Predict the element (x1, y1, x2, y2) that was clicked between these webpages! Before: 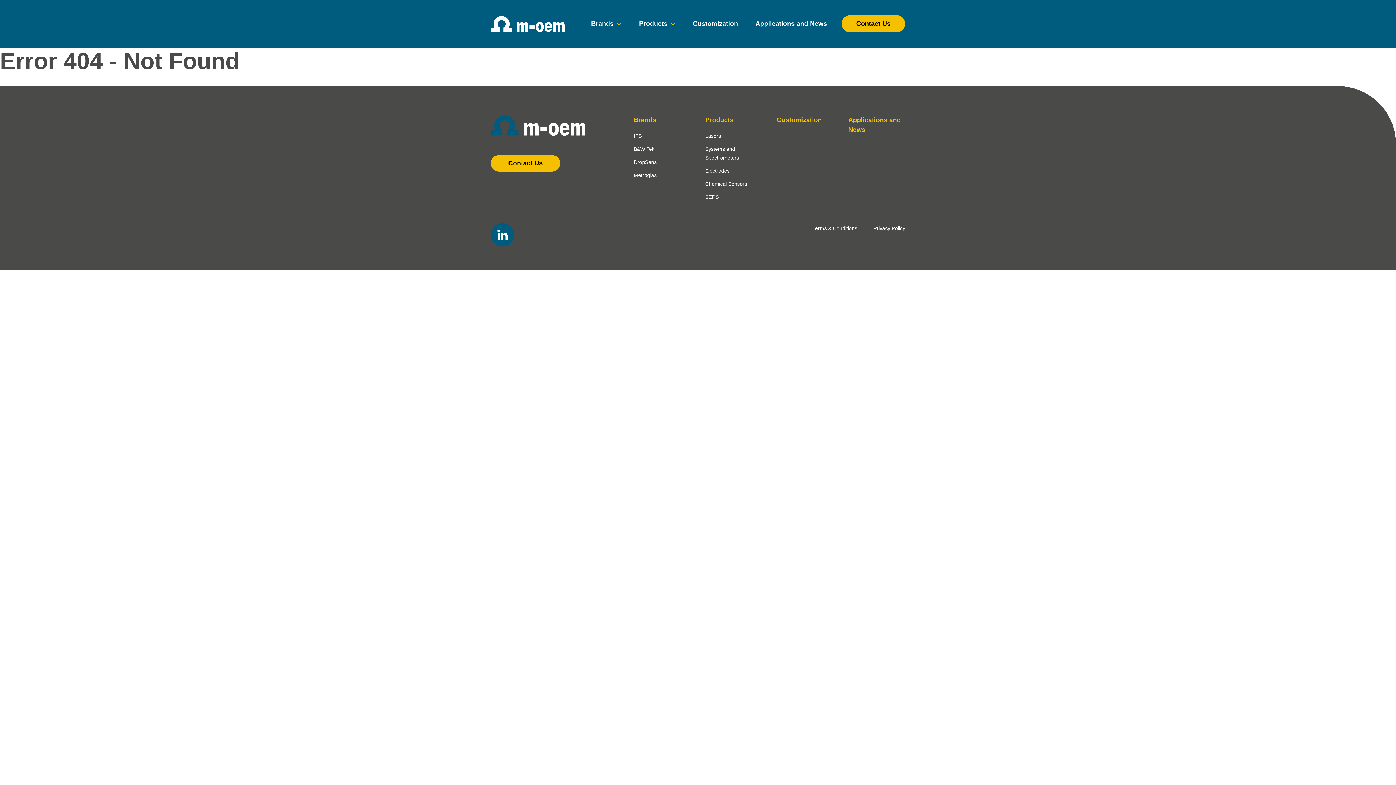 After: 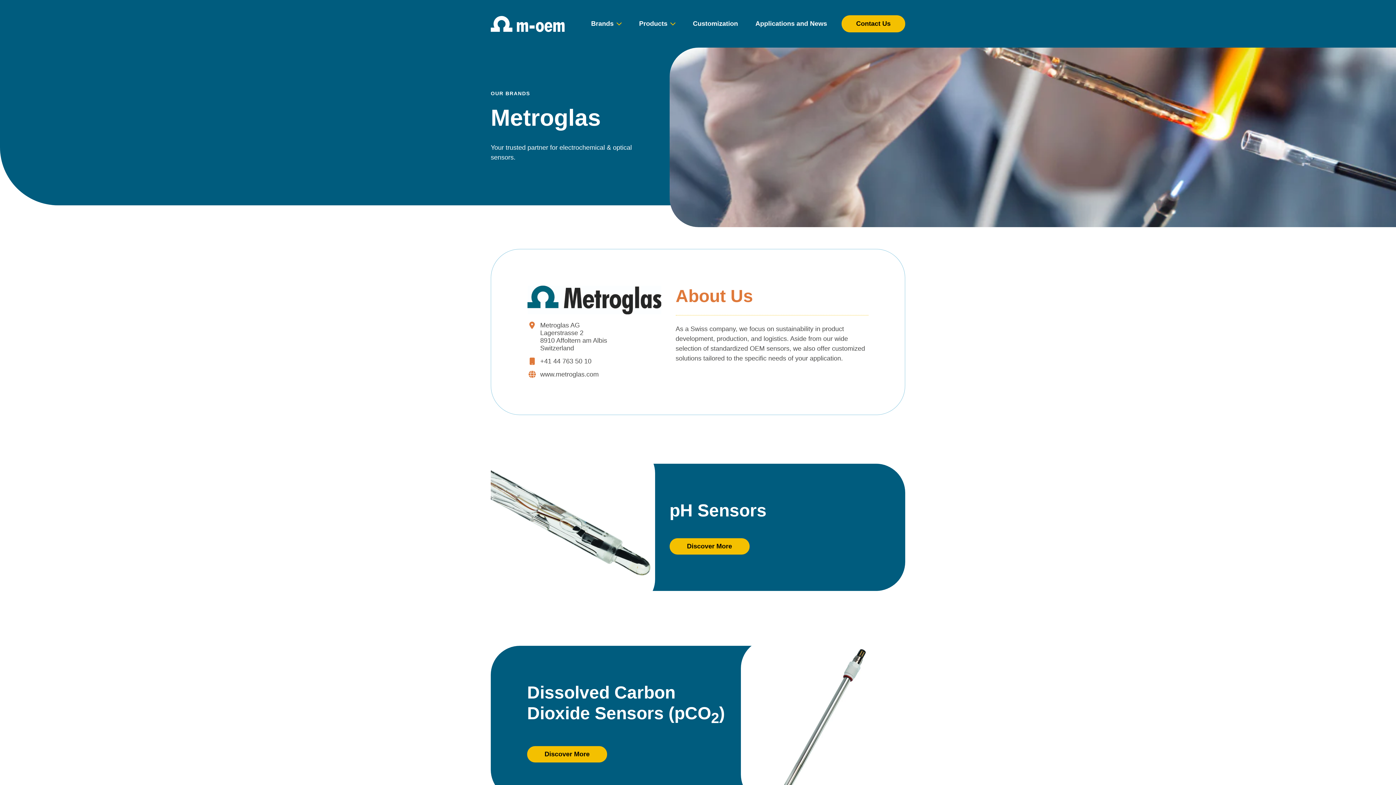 Action: bbox: (633, 172, 656, 178) label: Metroglas